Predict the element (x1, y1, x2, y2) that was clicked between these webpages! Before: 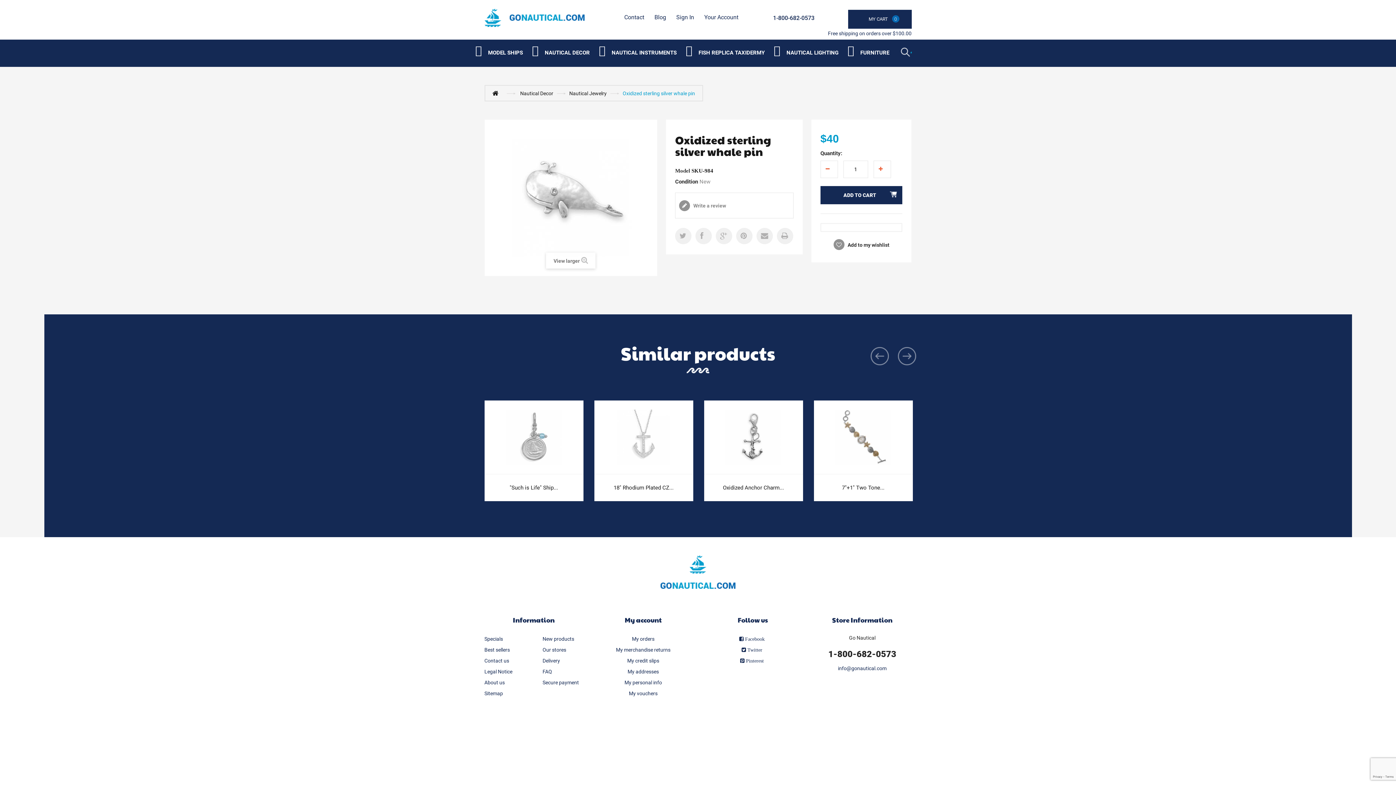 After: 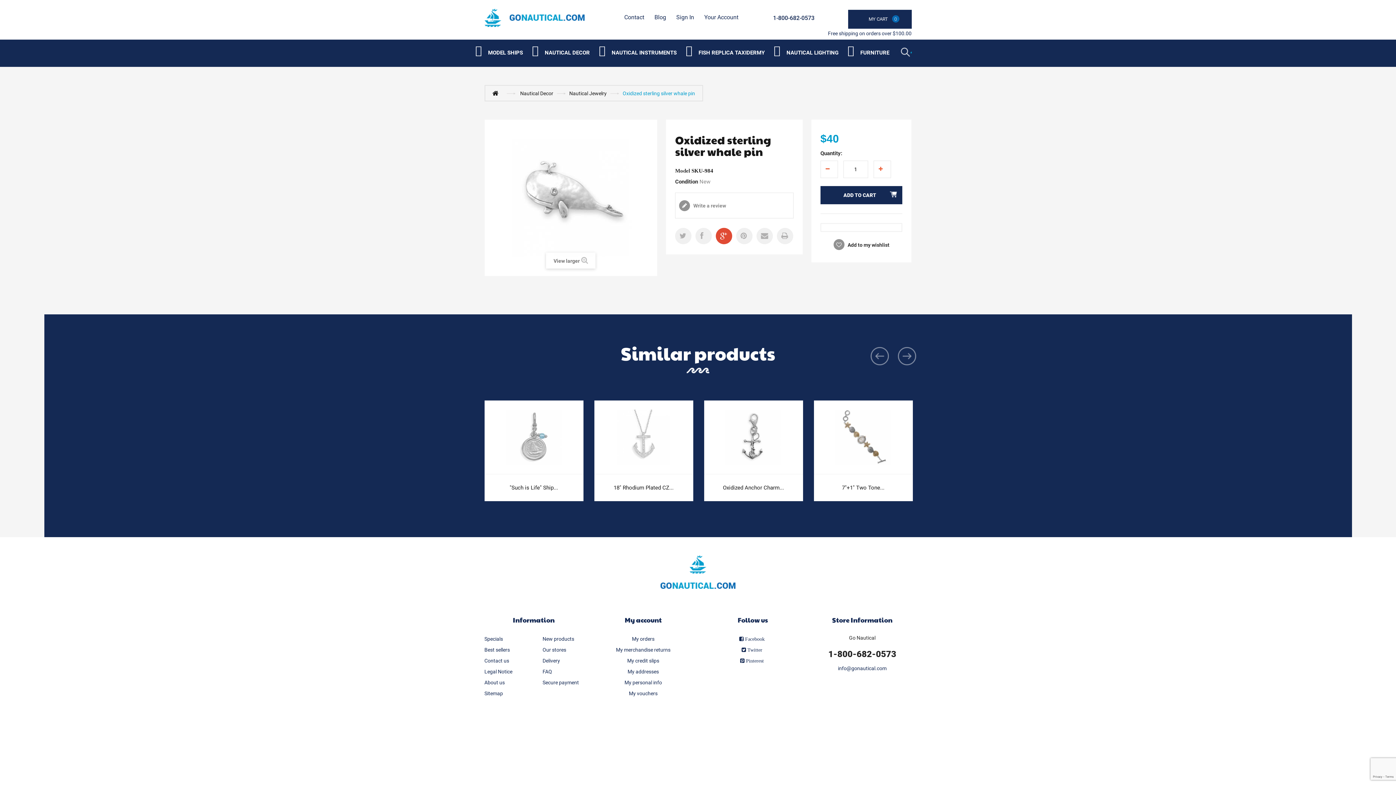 Action: bbox: (716, 228, 732, 244)